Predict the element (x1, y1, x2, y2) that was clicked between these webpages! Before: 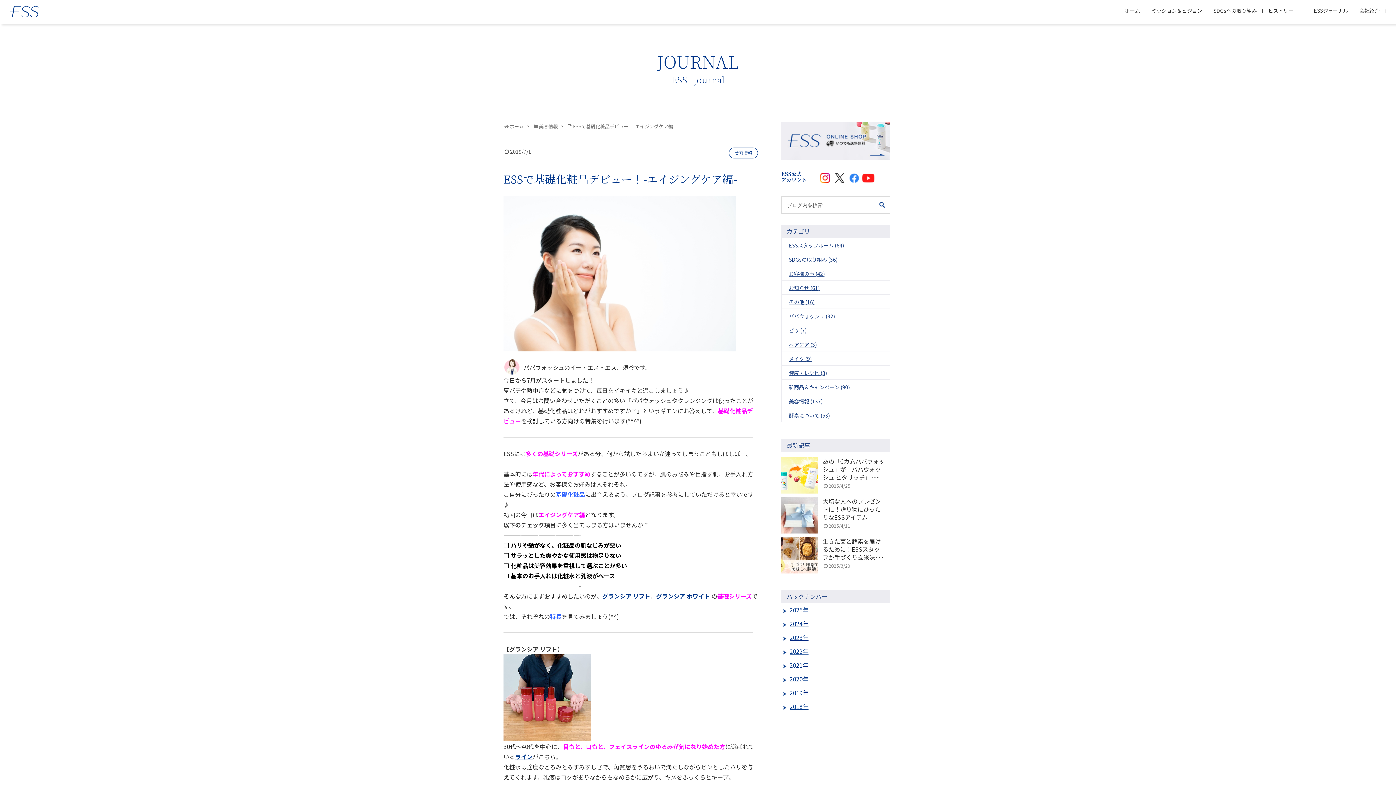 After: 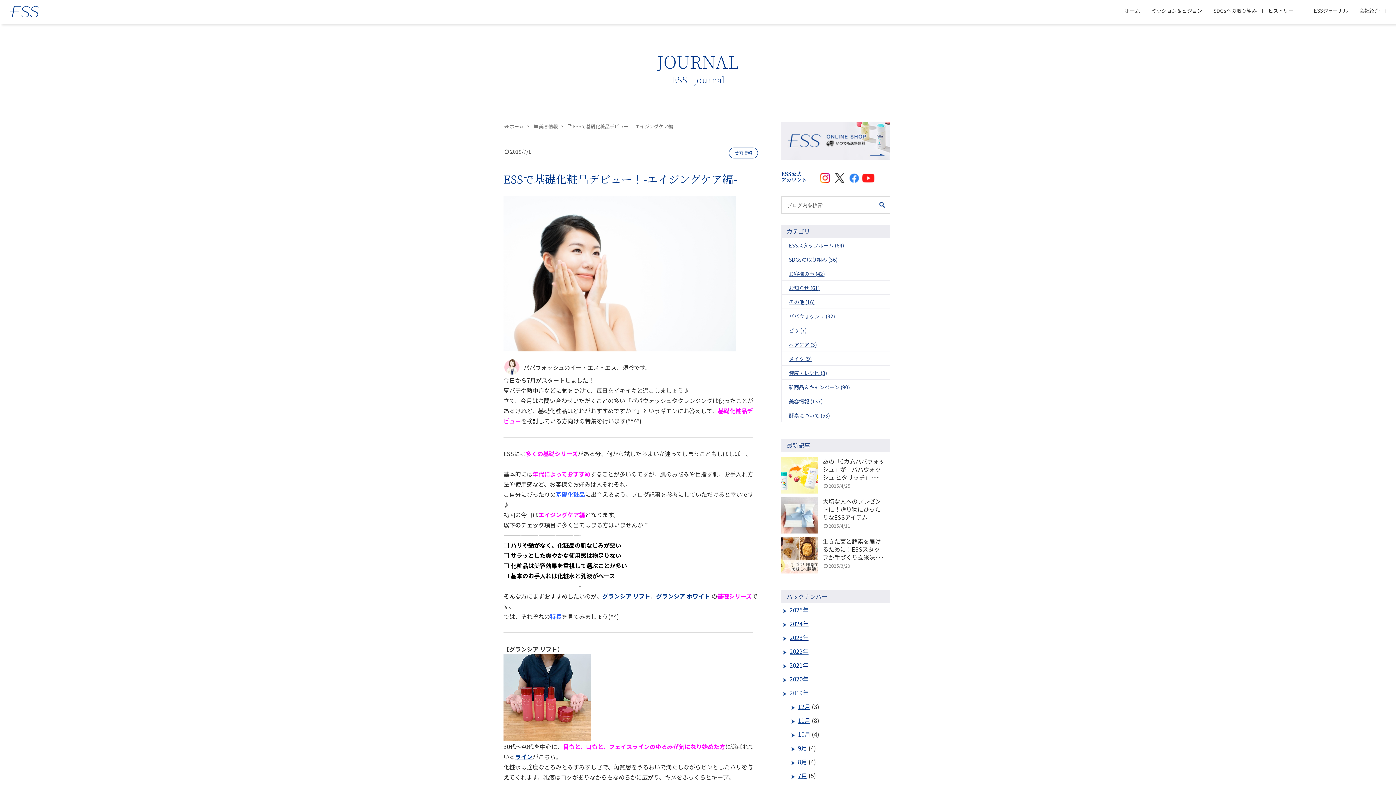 Action: bbox: (789, 688, 808, 697) label: 2019年